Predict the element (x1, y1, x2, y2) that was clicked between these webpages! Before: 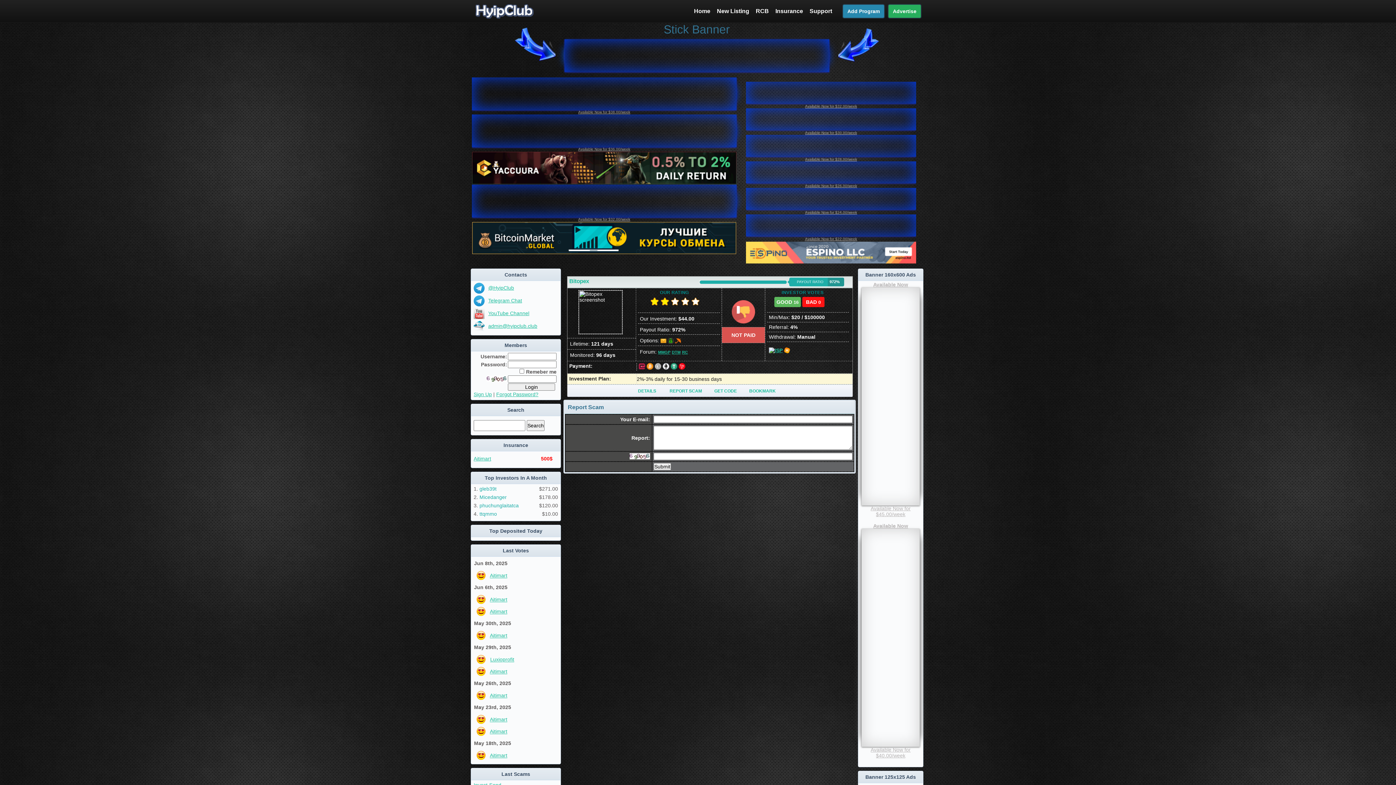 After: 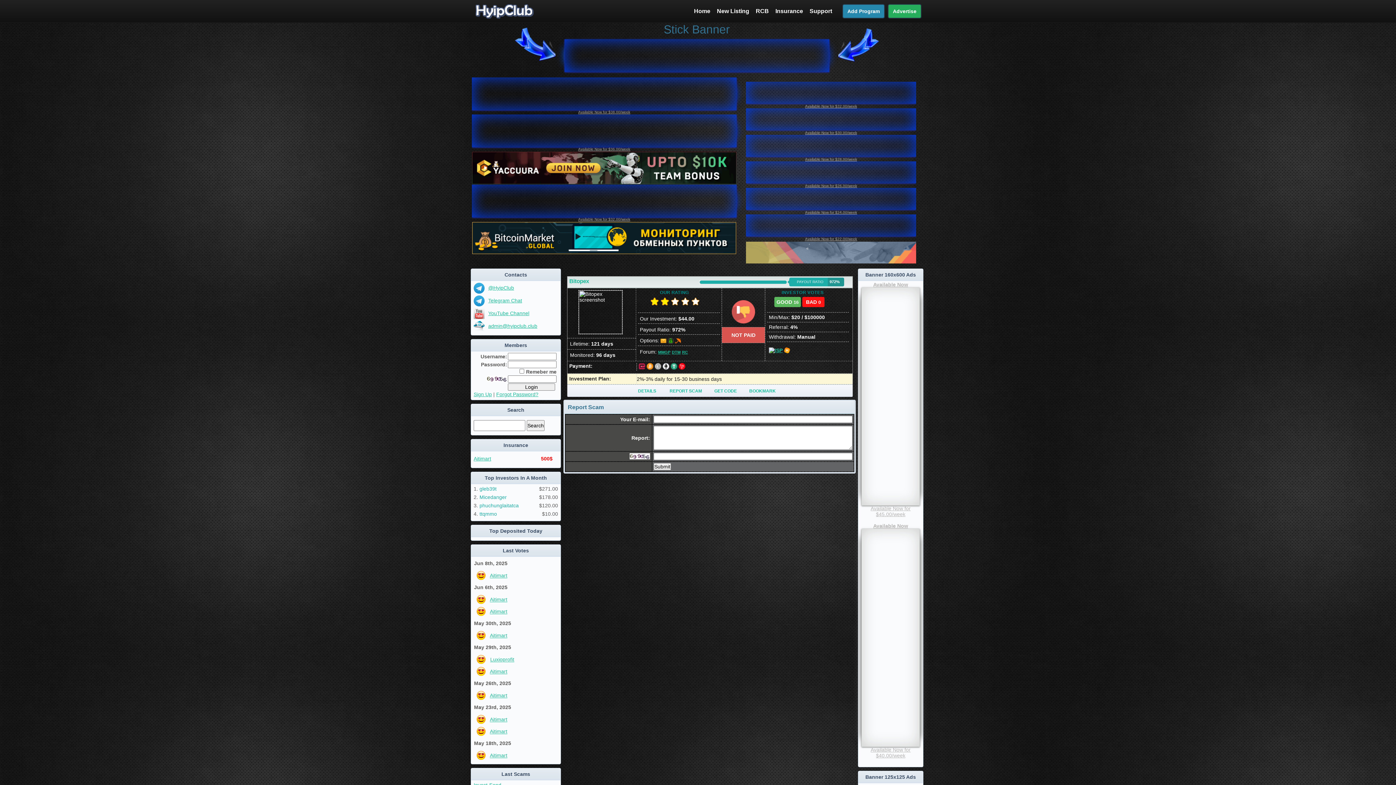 Action: bbox: (665, 386, 705, 395) label: REPORT SCAM